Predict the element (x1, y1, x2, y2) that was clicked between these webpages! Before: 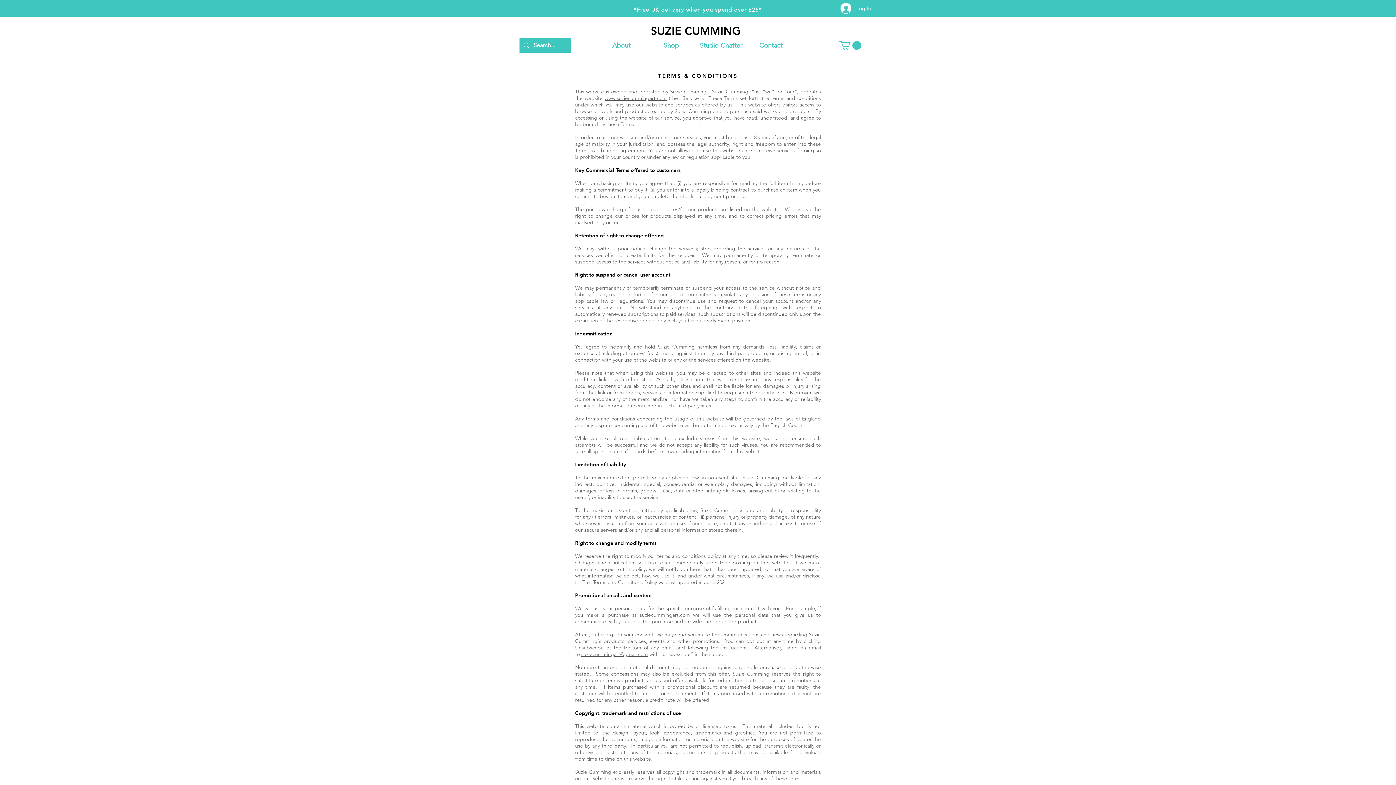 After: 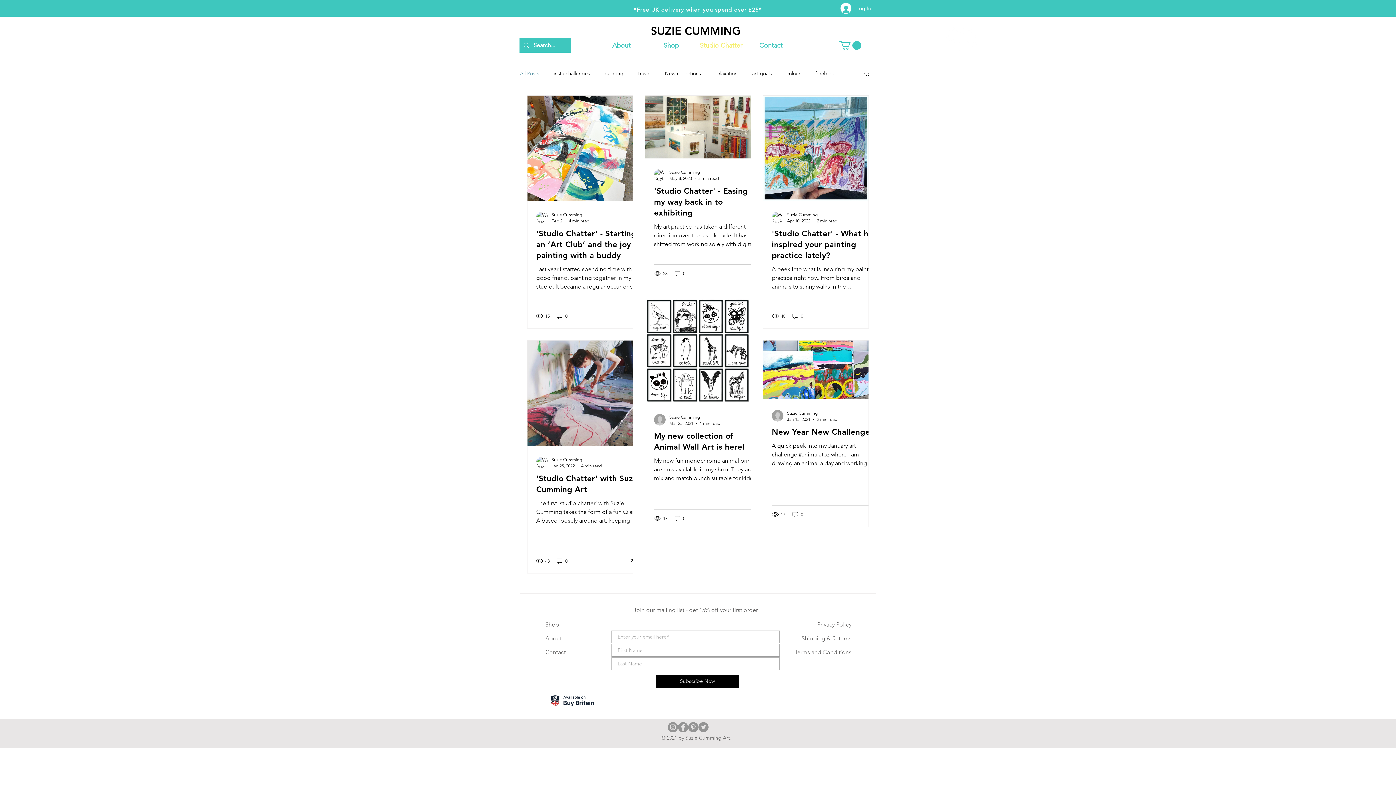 Action: label: Studio Chatter bbox: (696, 38, 746, 52)